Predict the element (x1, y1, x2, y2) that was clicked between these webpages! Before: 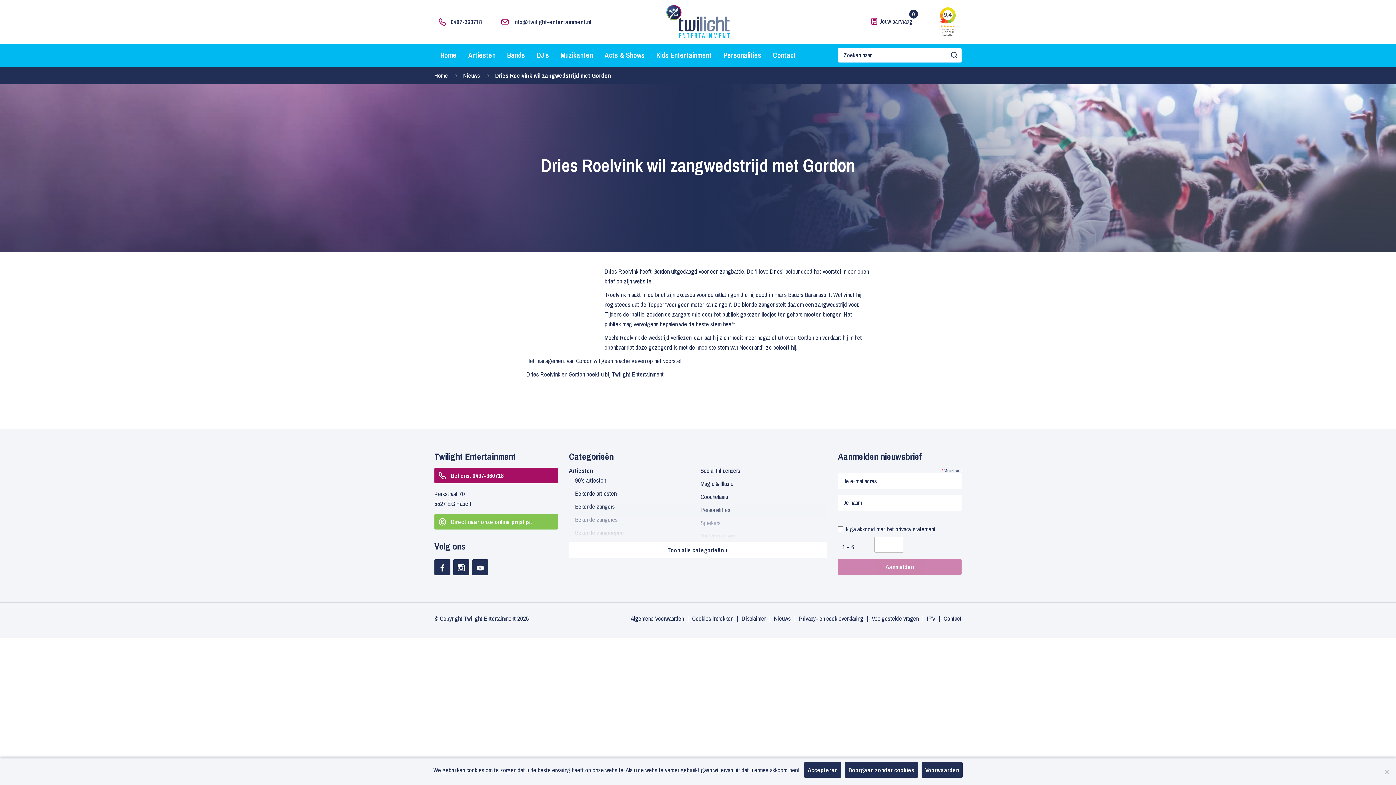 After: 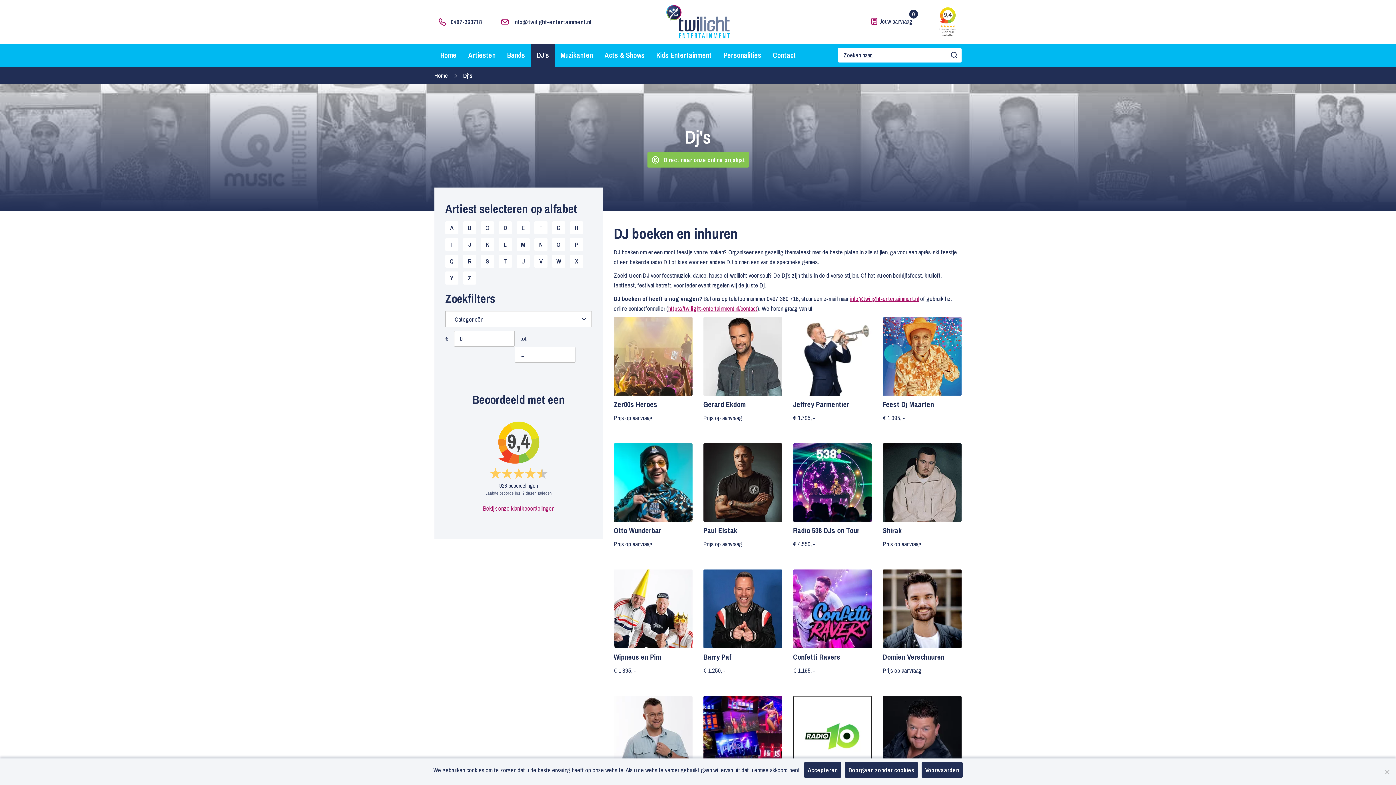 Action: bbox: (530, 43, 554, 66) label: DJ’s